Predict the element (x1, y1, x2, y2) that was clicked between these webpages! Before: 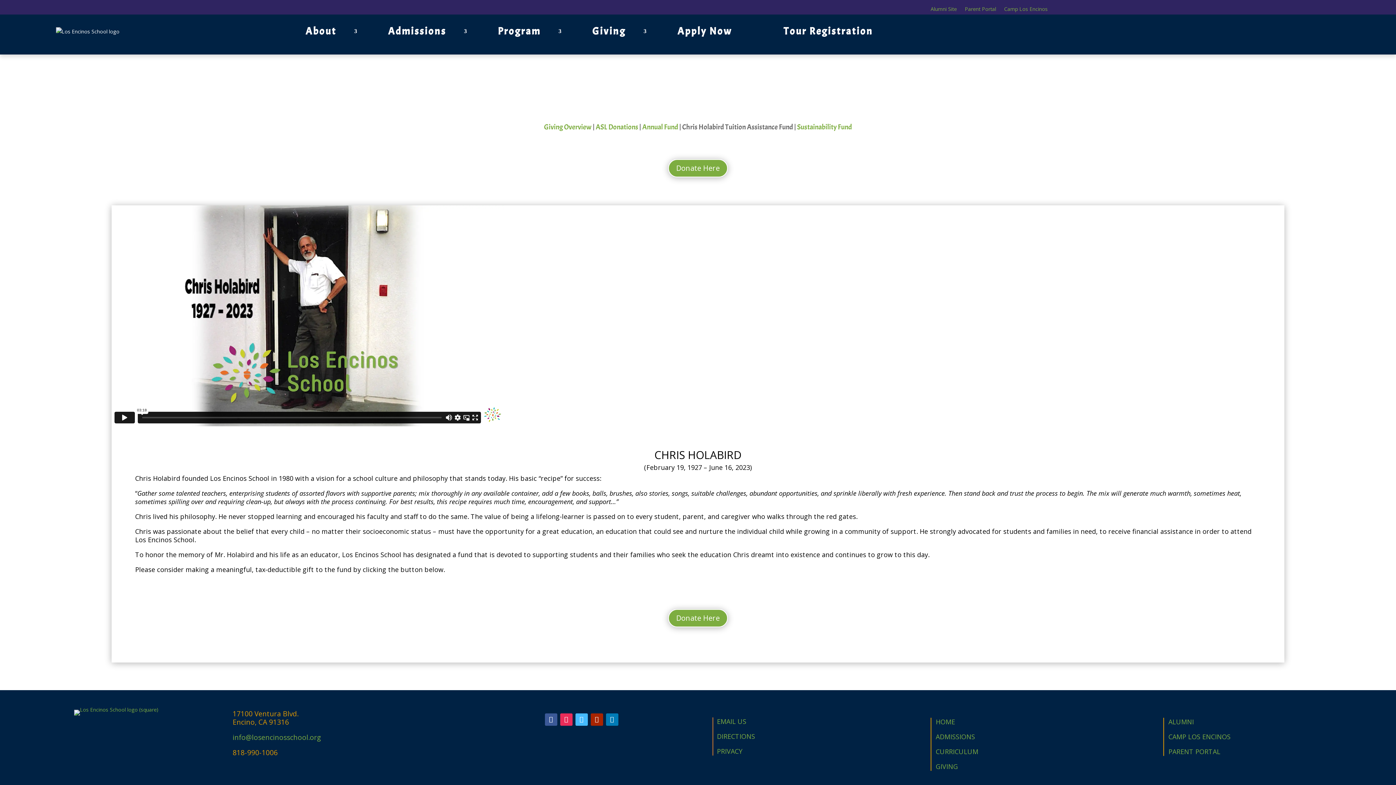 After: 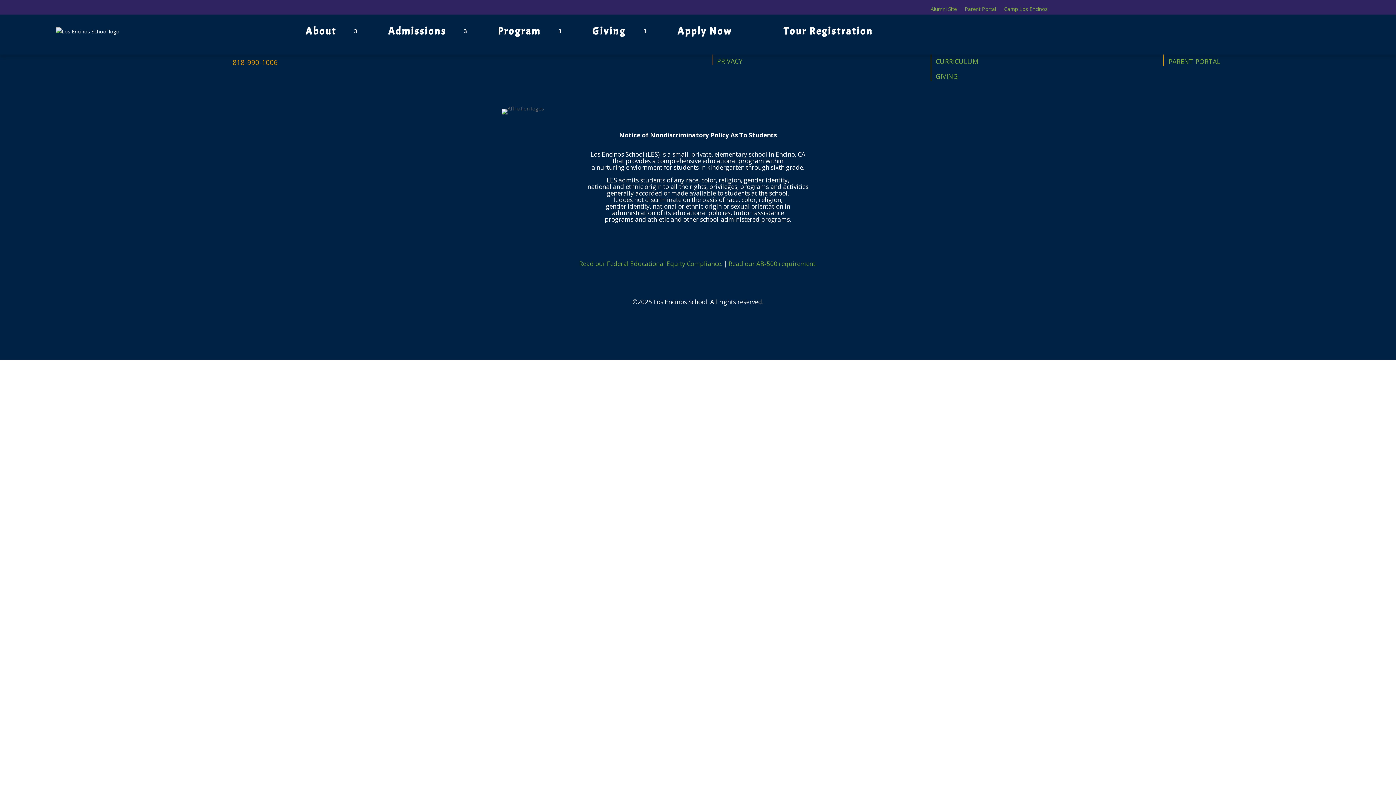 Action: bbox: (1168, 717, 1194, 726) label: ALUMNI